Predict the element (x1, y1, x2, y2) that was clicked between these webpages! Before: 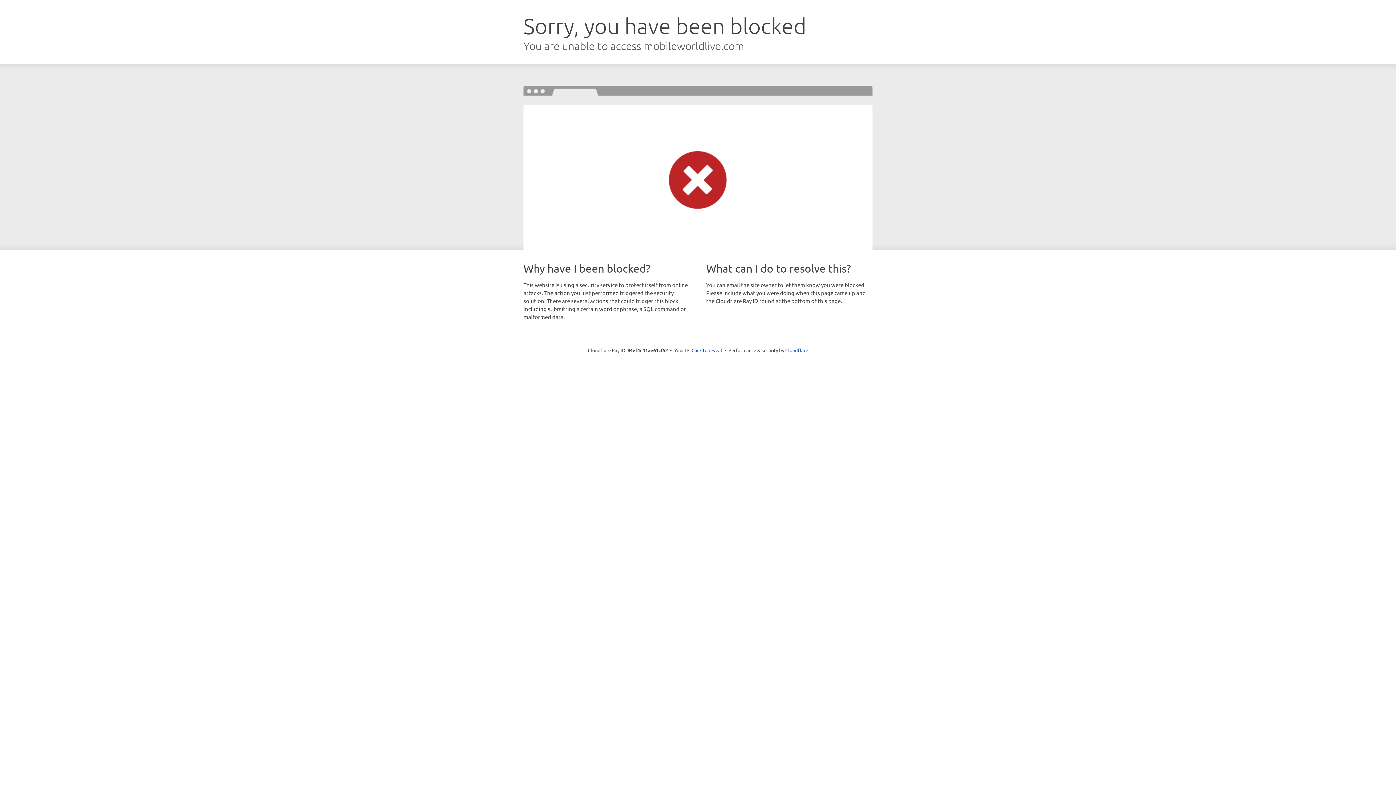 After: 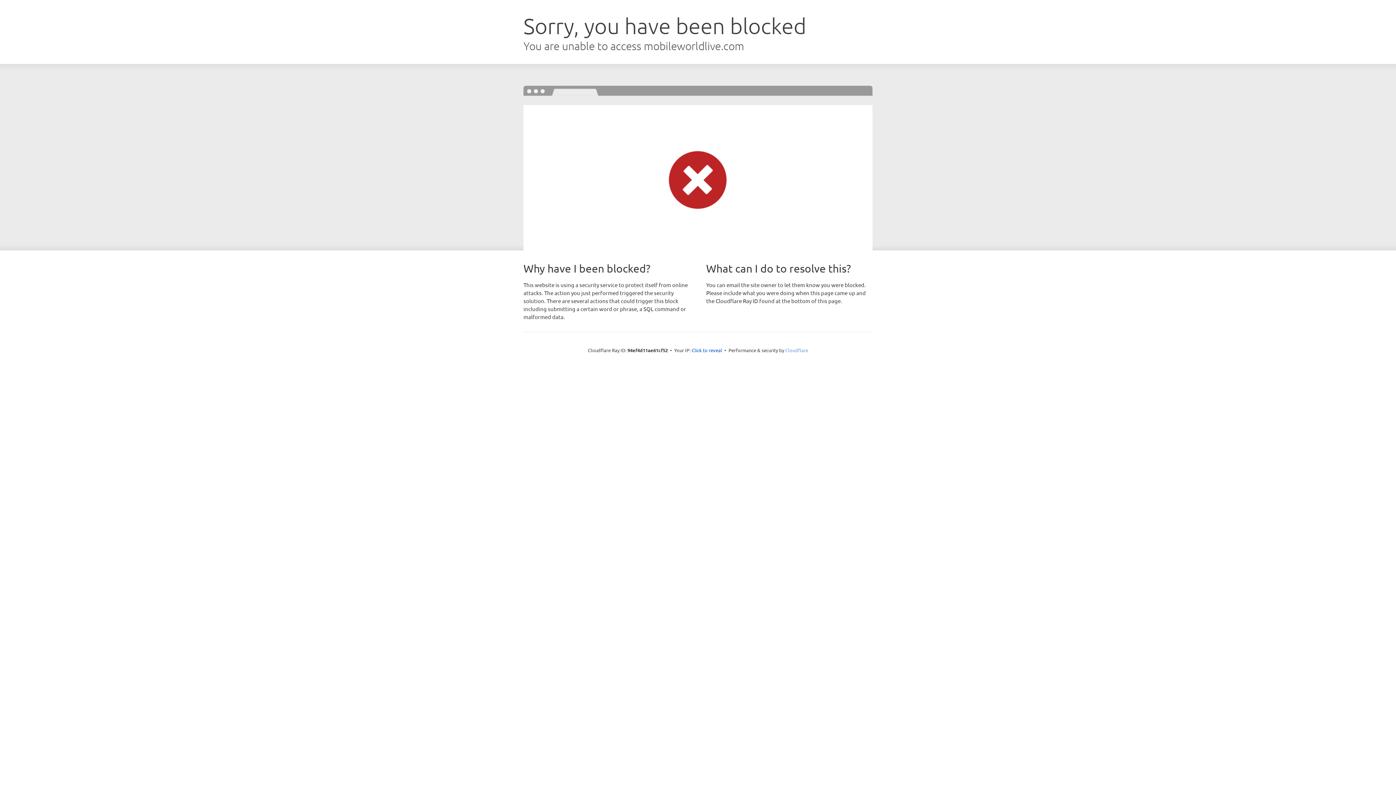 Action: label: Cloudflare bbox: (785, 347, 808, 353)